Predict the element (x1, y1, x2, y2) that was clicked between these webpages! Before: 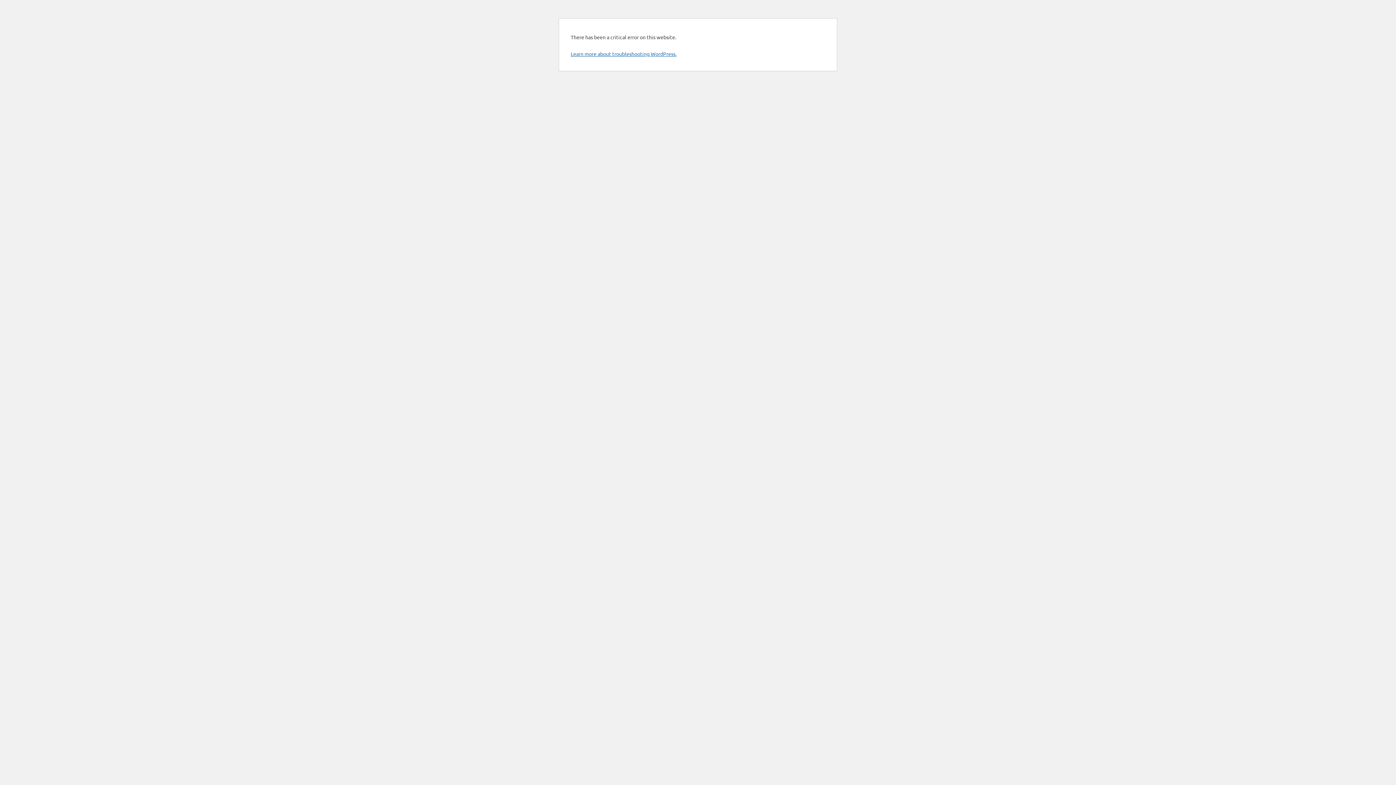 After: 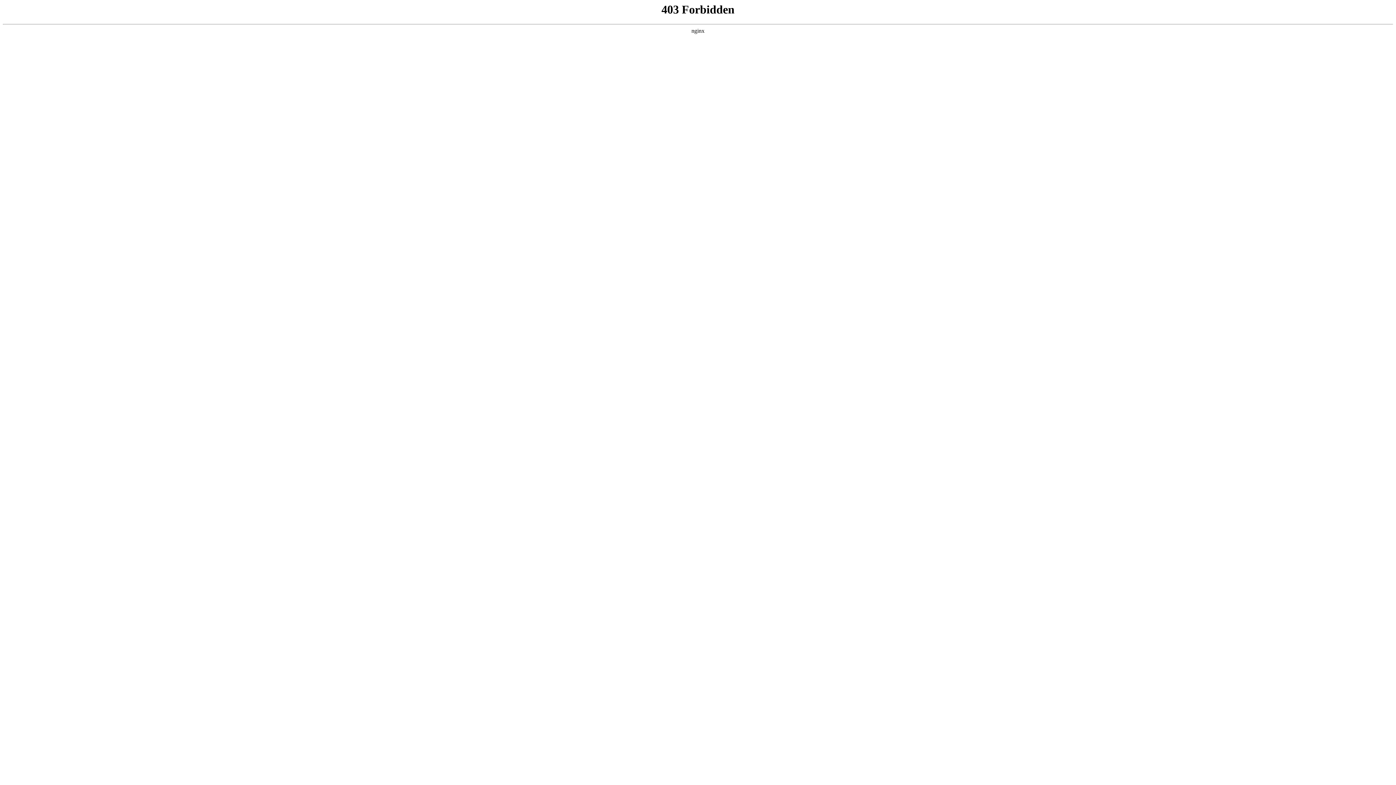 Action: bbox: (570, 50, 676, 57) label: Learn more about troubleshooting WordPress.